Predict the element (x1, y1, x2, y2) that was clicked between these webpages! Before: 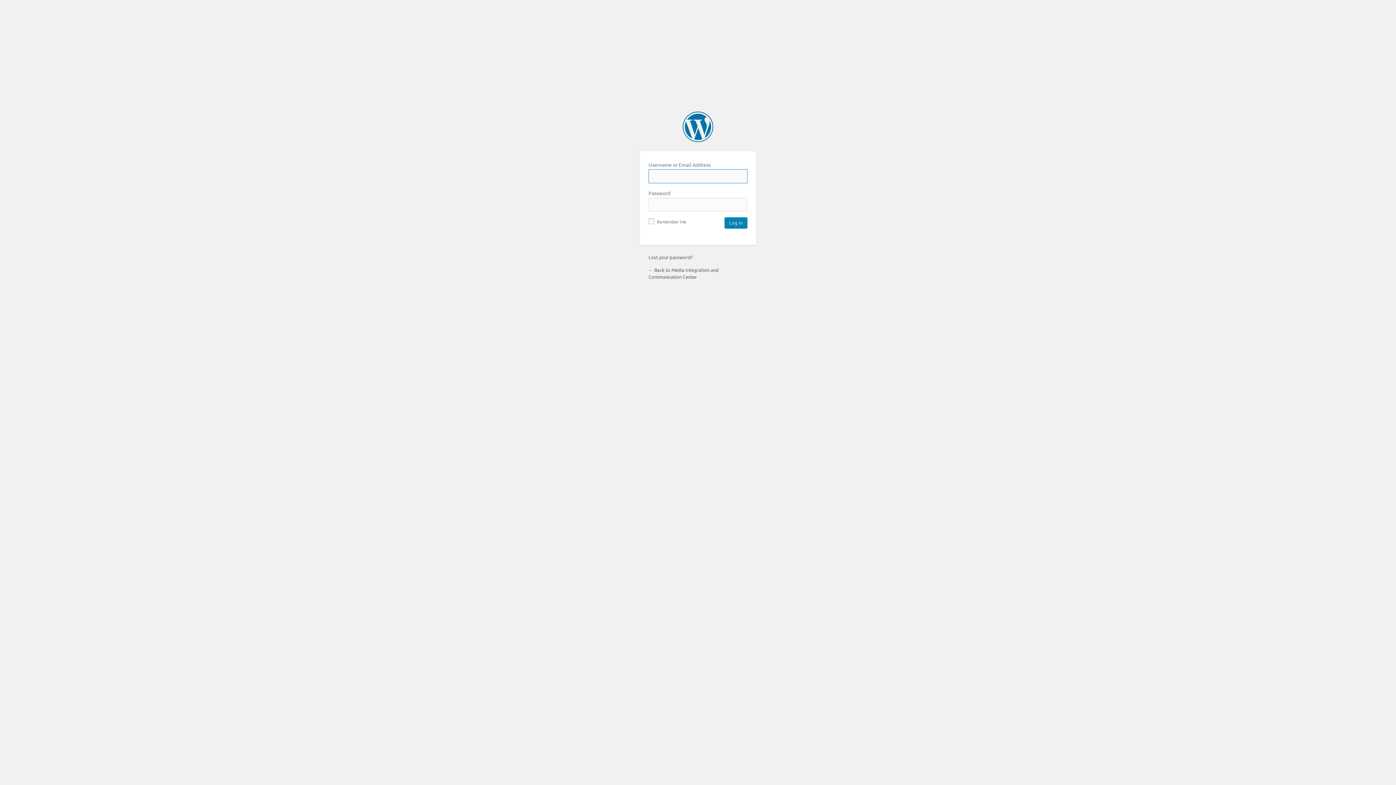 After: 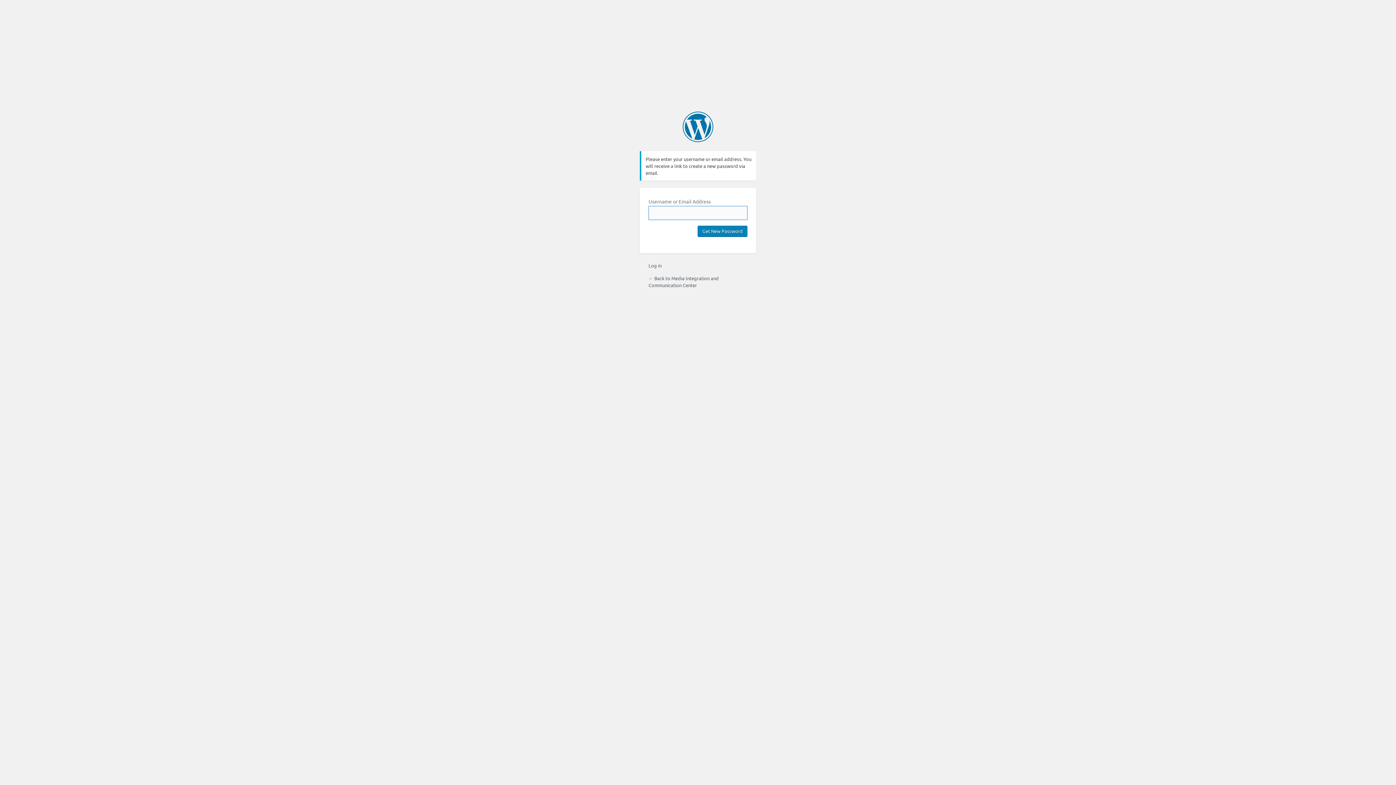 Action: label: Lost your password? bbox: (648, 254, 692, 260)